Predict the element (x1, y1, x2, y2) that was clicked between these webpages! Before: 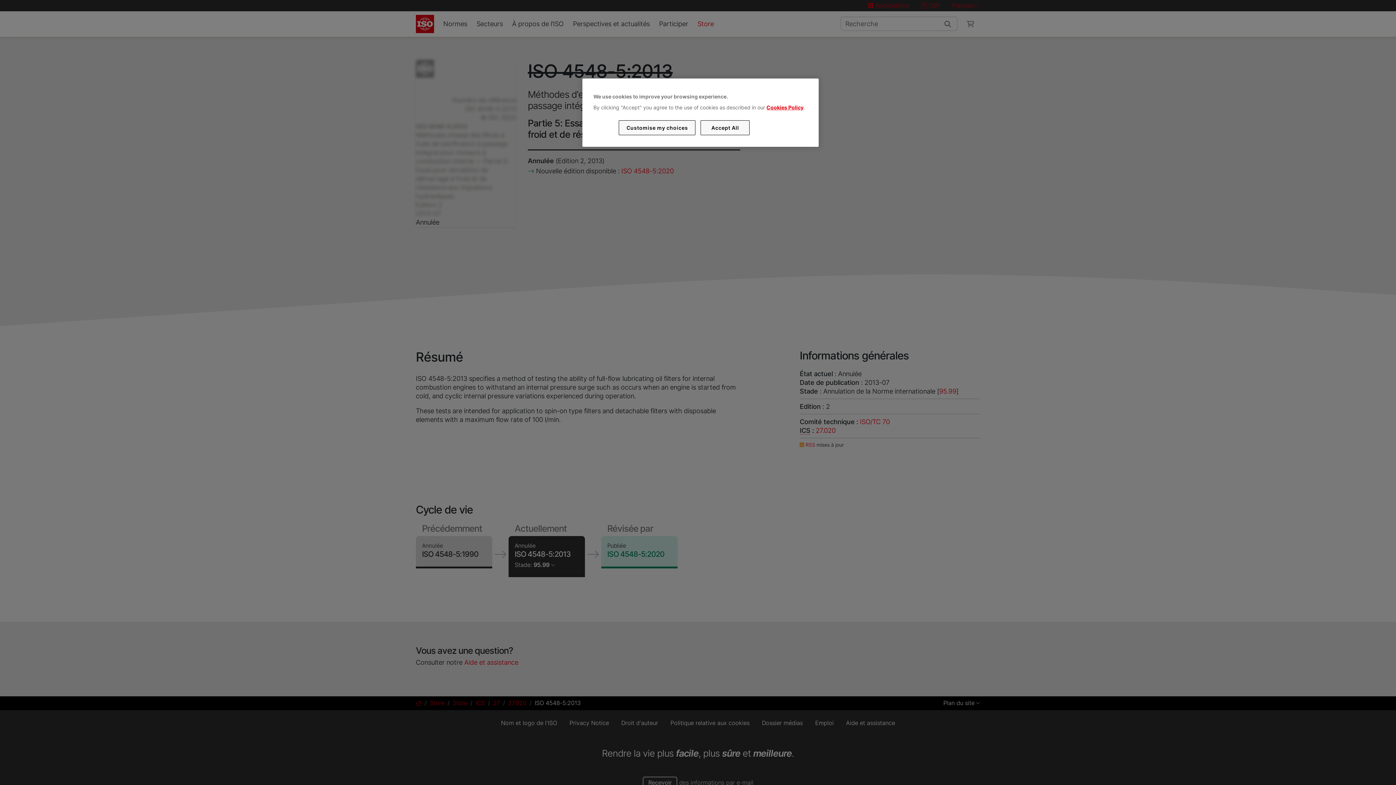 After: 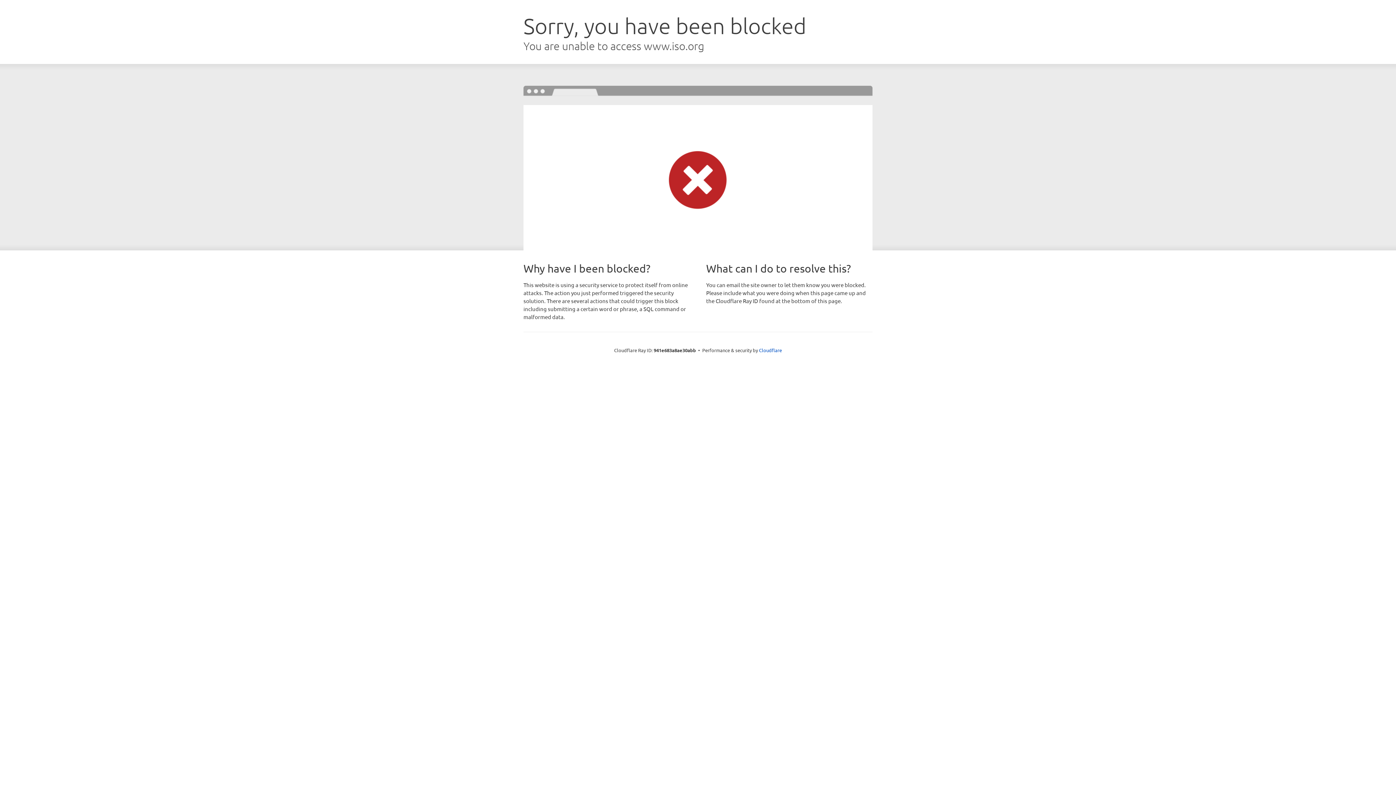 Action: bbox: (766, 104, 803, 110) label: Cookies Policy